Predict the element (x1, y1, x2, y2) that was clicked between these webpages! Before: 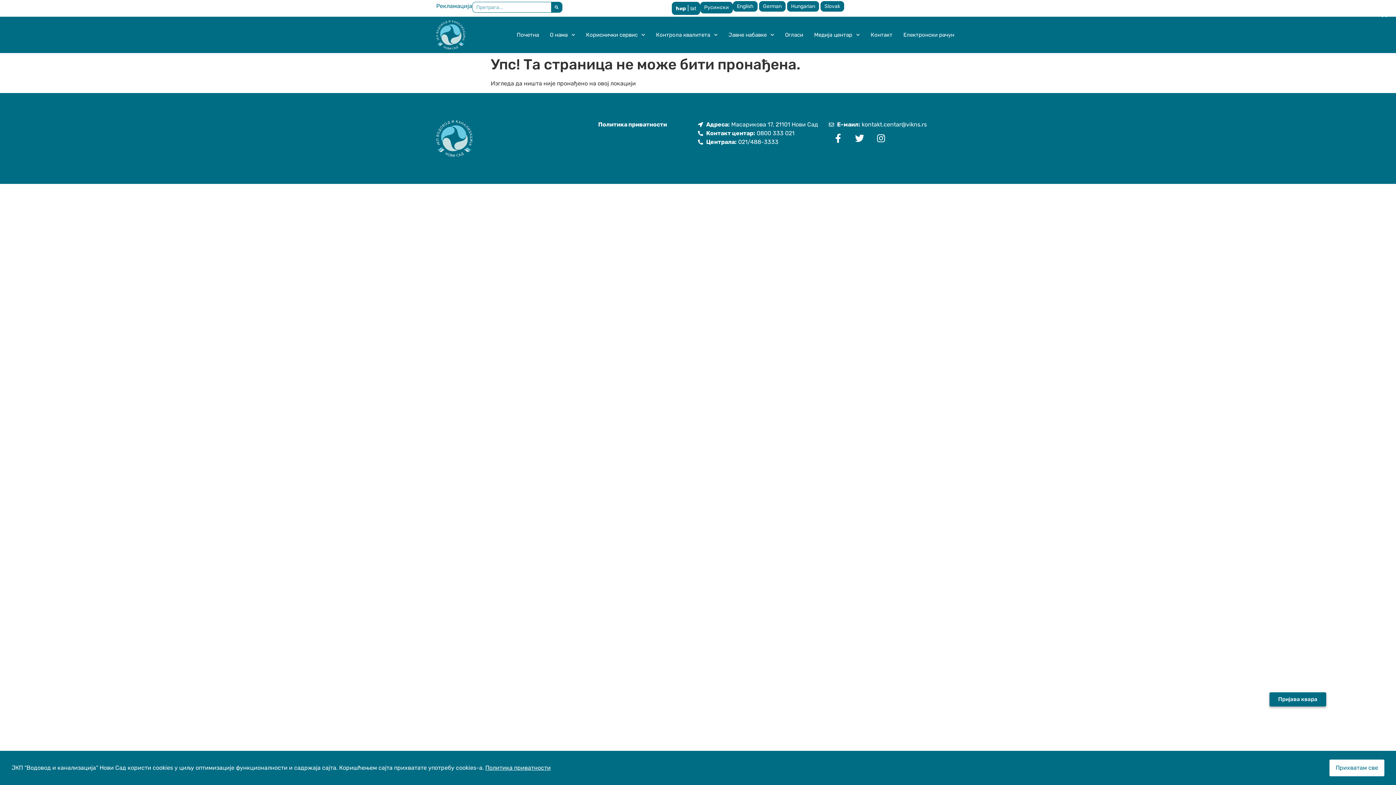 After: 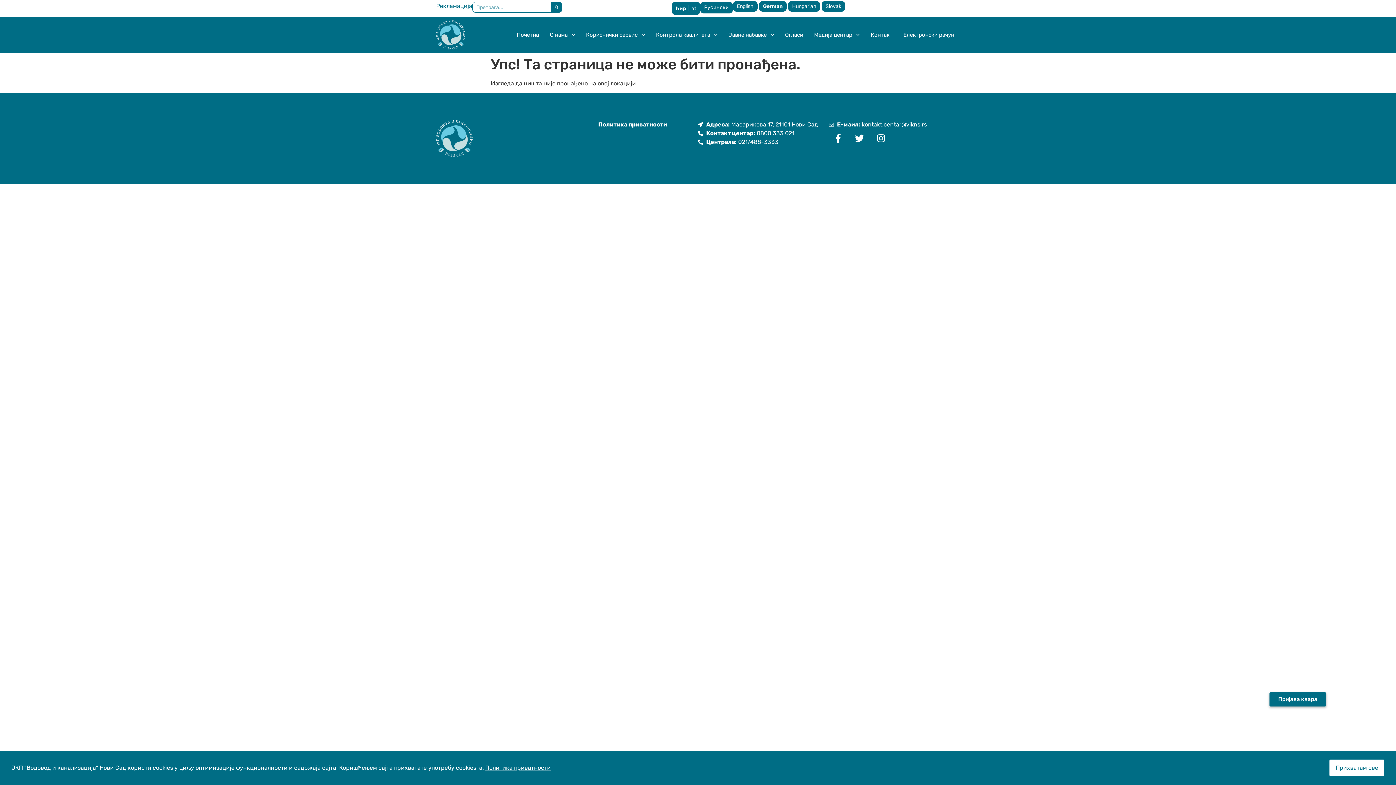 Action: label: German bbox: (759, 1, 785, 11)